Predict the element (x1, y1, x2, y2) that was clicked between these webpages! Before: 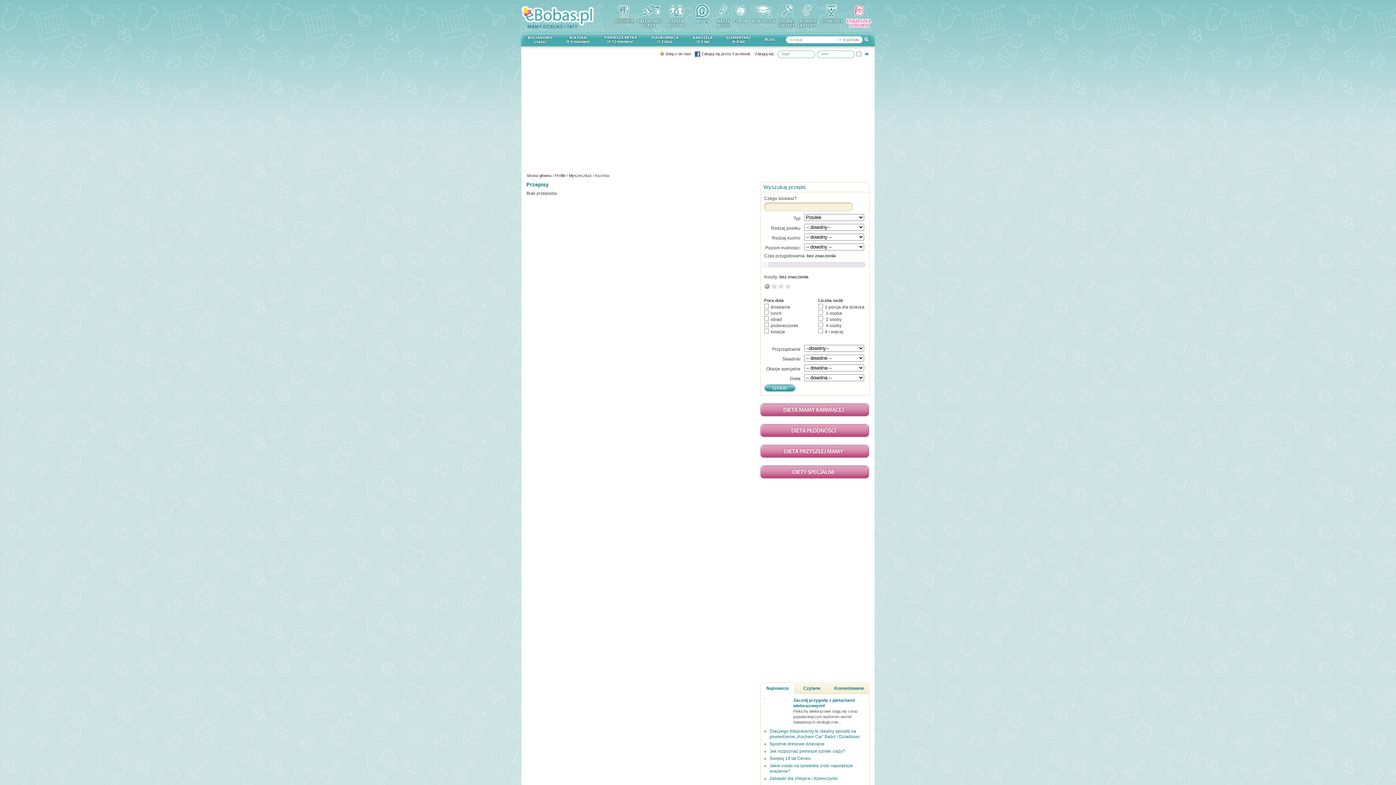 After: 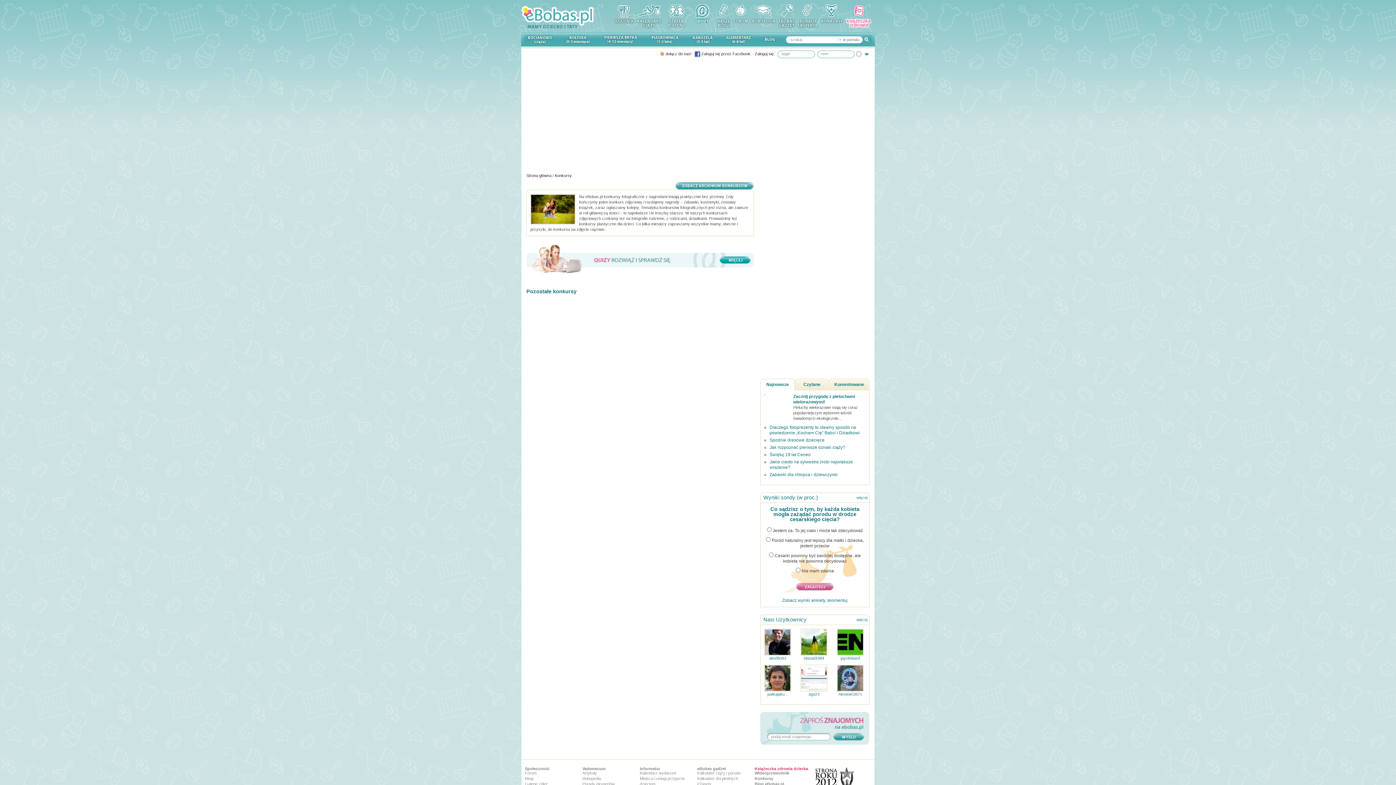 Action: bbox: (820, 24, 843, 29)